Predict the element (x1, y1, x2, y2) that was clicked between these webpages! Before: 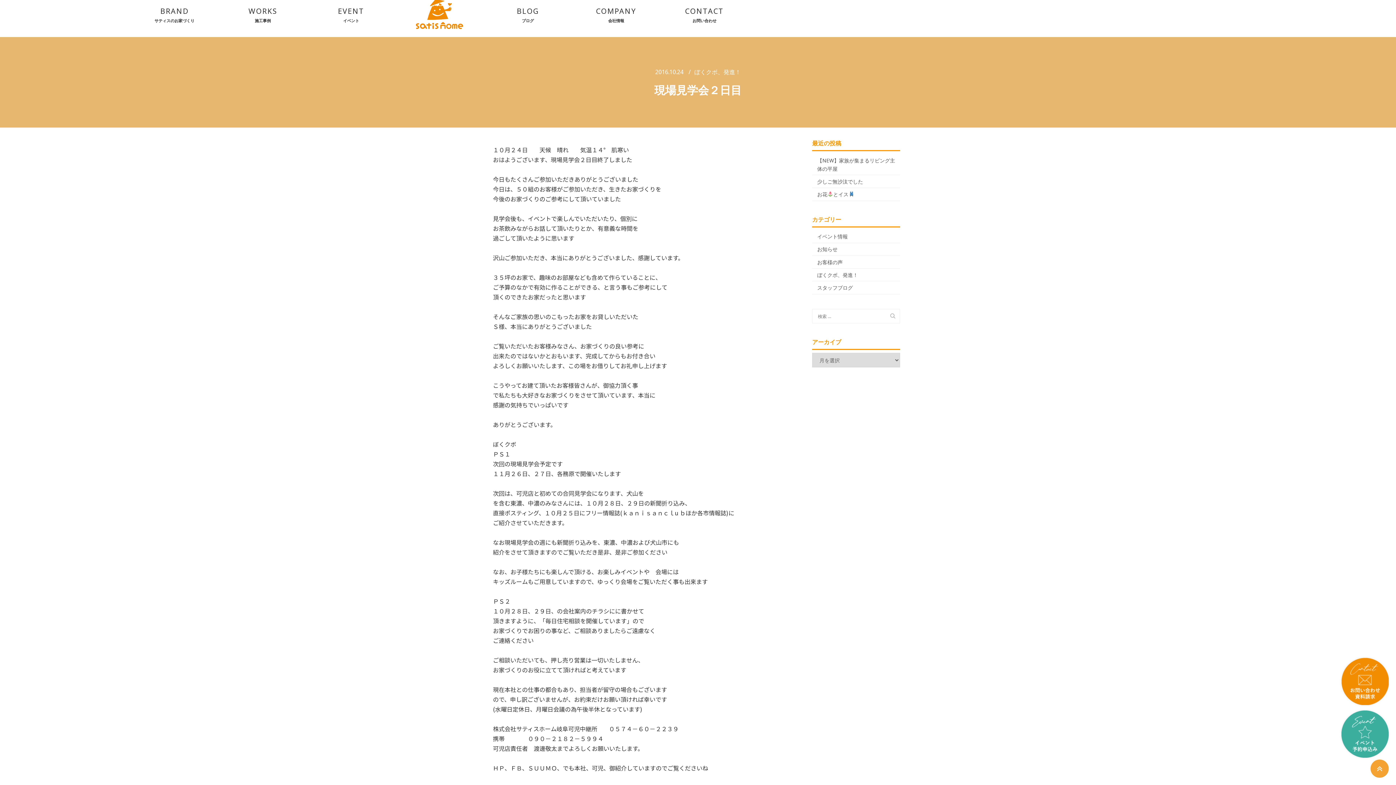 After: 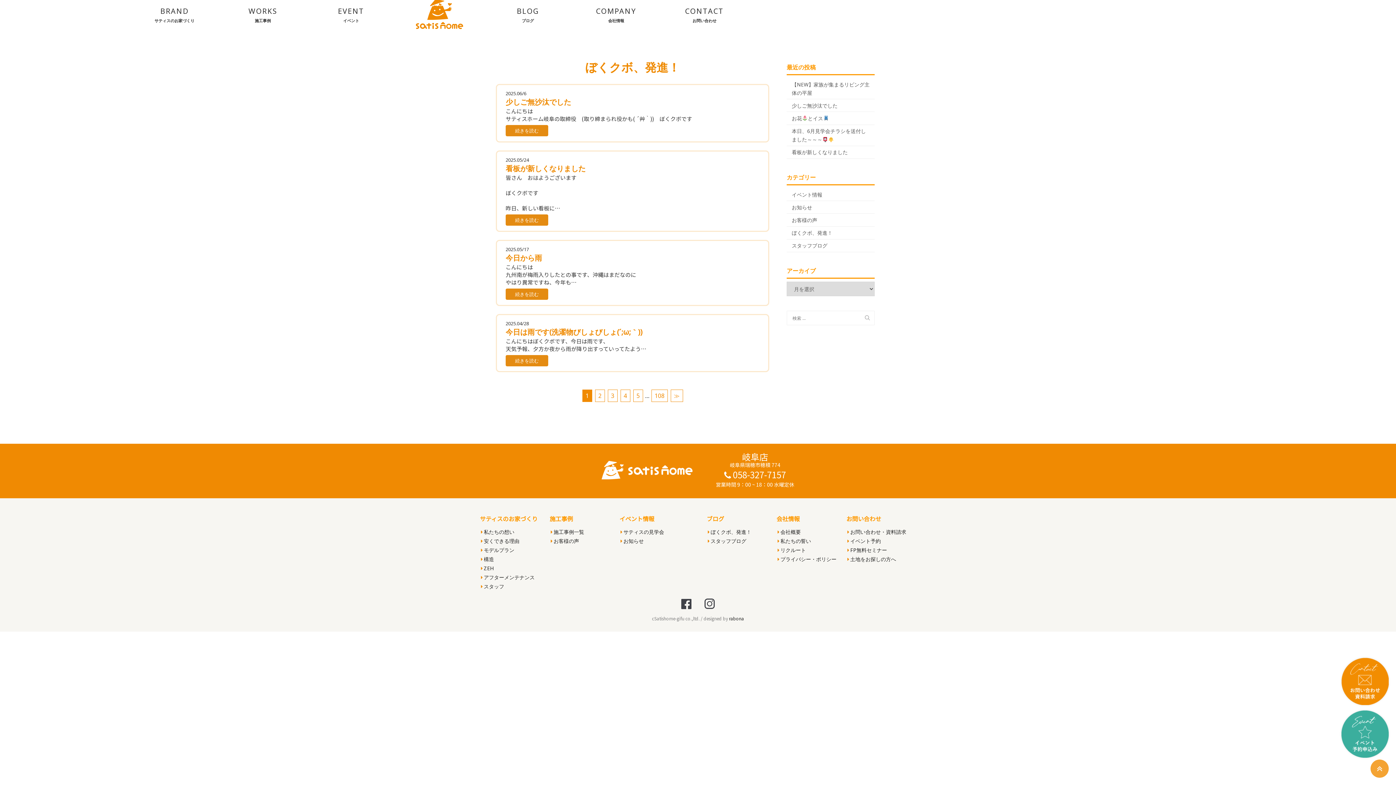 Action: label: ぼくクボ、発進！ bbox: (694, 68, 741, 76)